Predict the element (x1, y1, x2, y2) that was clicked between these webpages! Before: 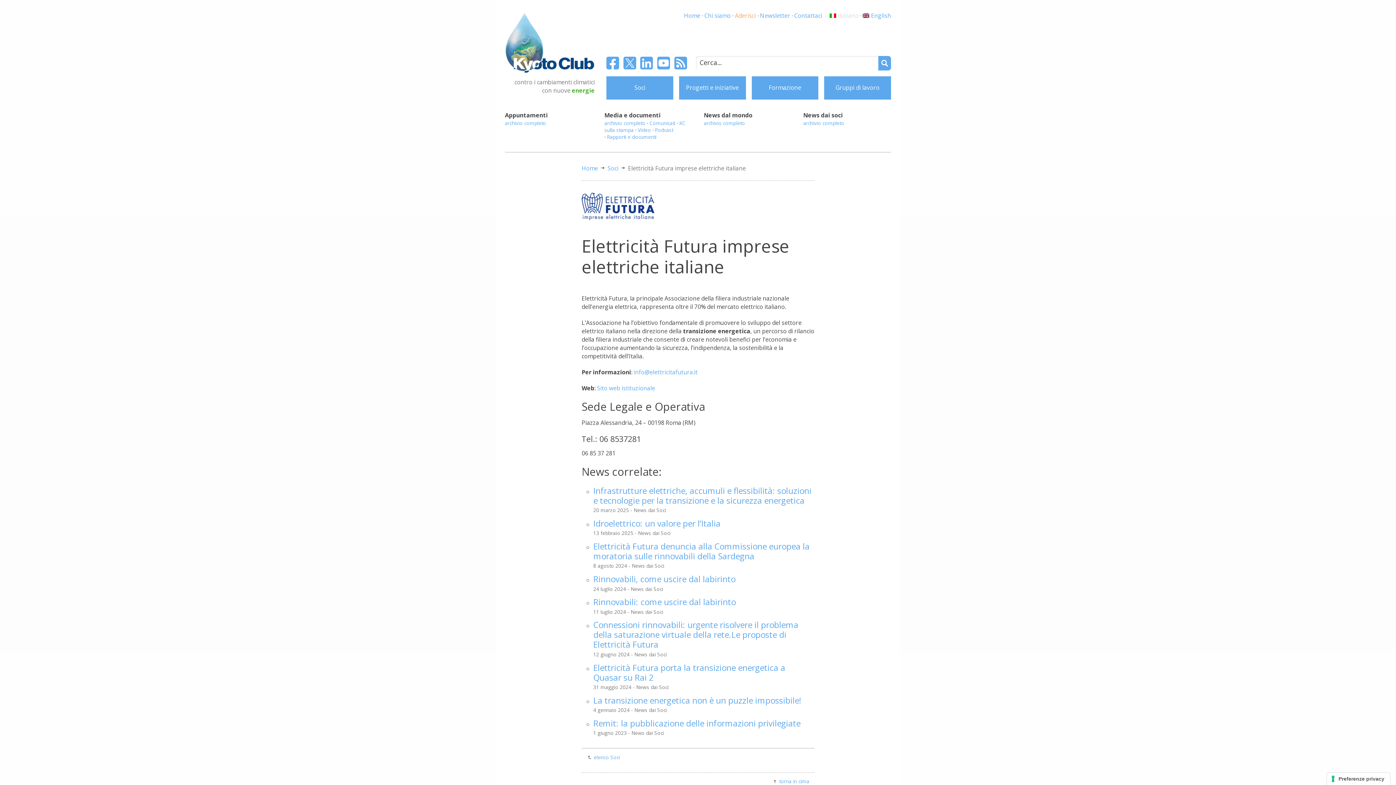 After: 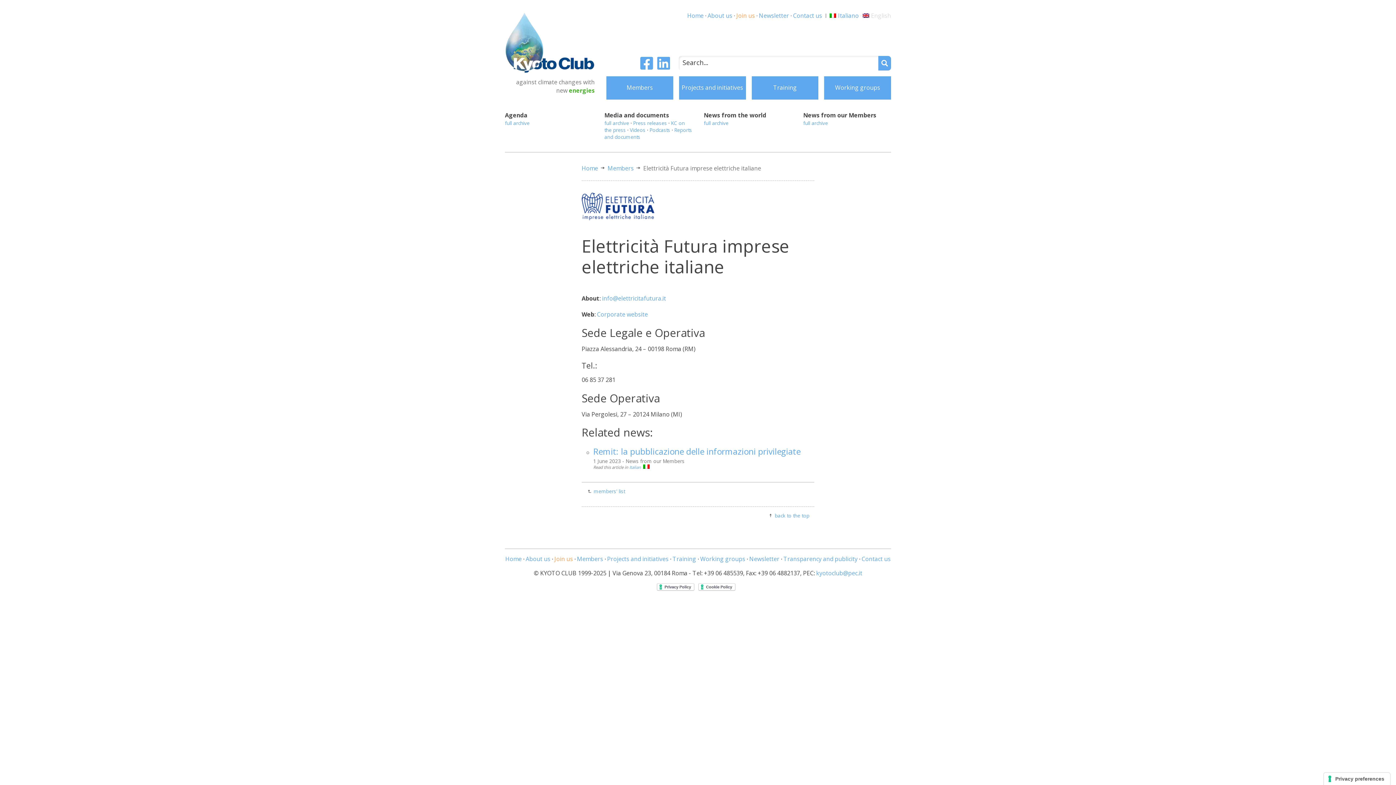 Action: label: English bbox: (862, 11, 891, 19)